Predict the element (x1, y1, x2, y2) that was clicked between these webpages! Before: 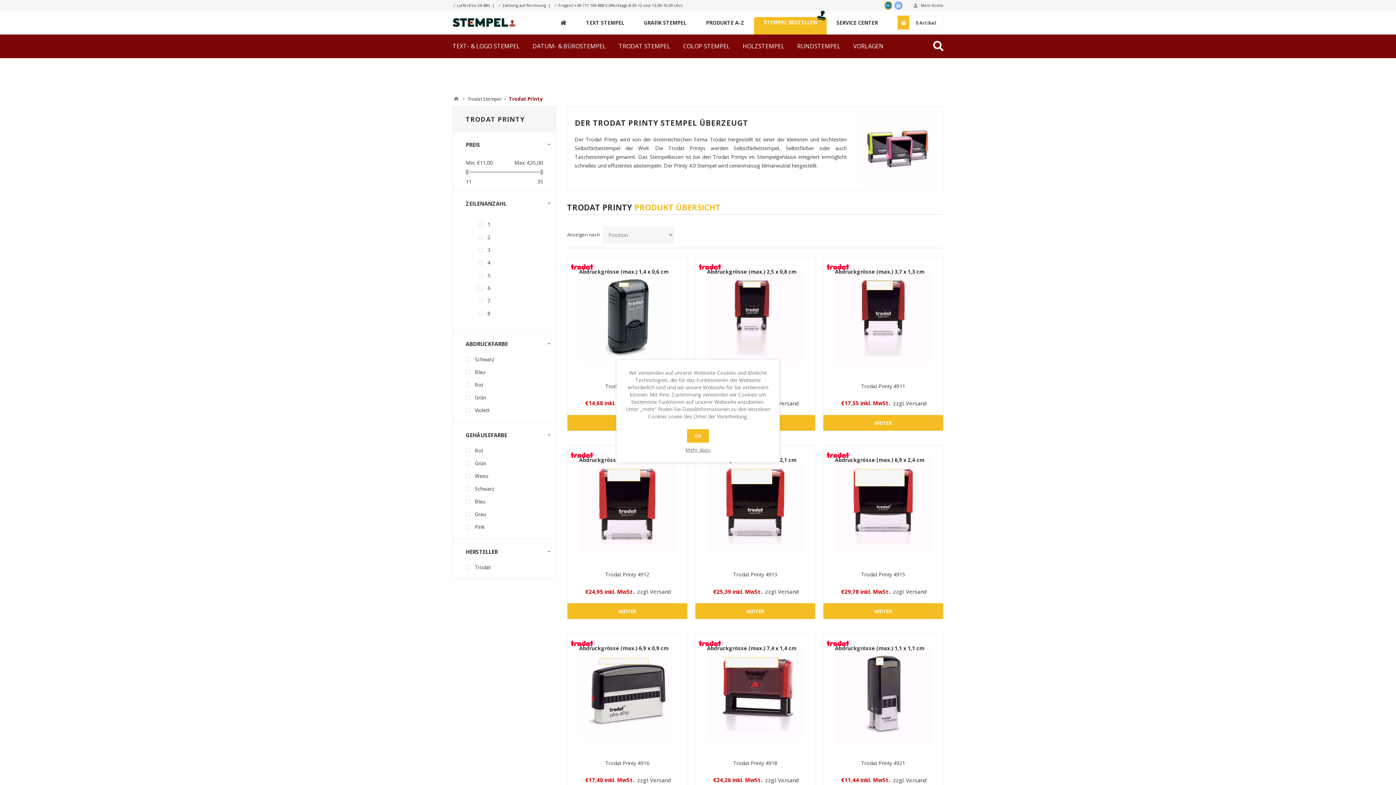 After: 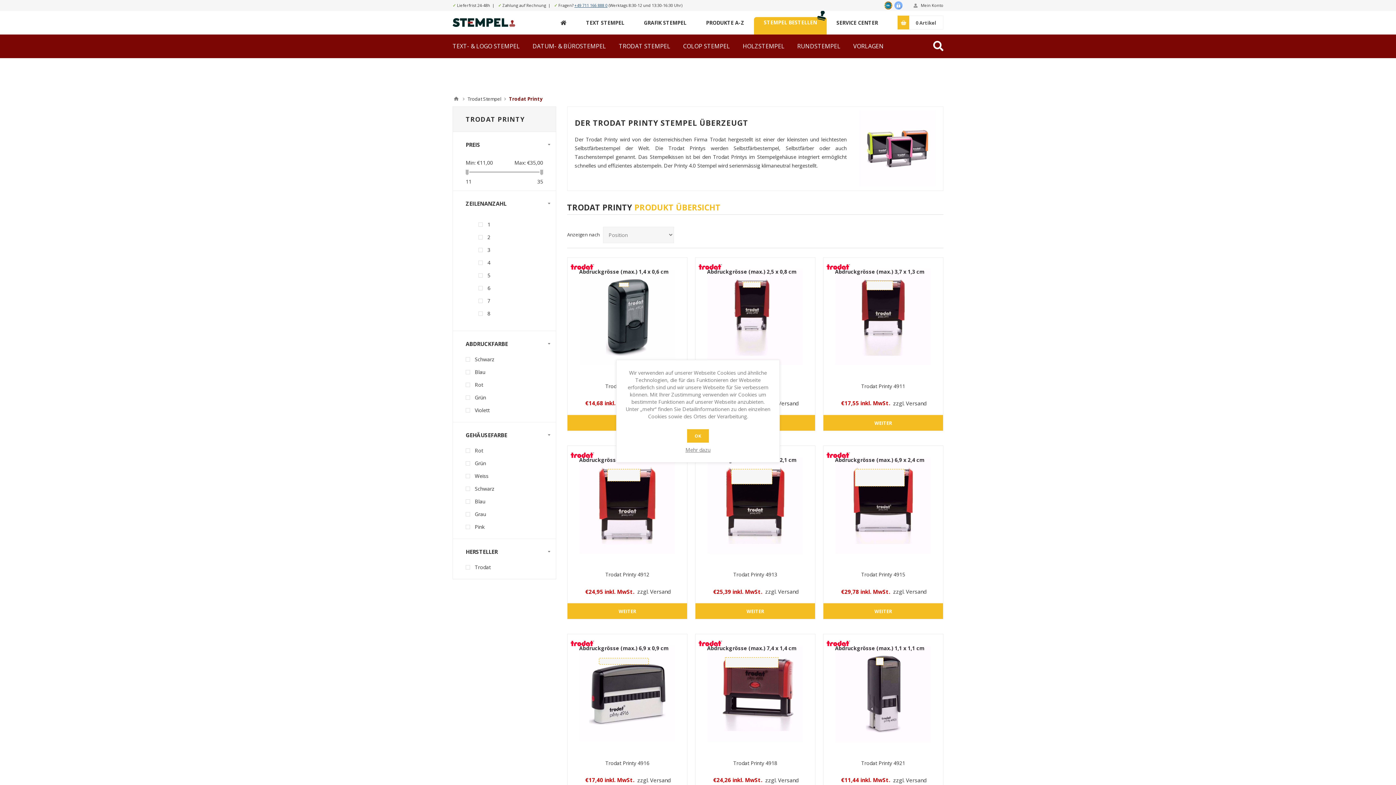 Action: bbox: (574, 2, 607, 8) label: +49 711 166 888 0